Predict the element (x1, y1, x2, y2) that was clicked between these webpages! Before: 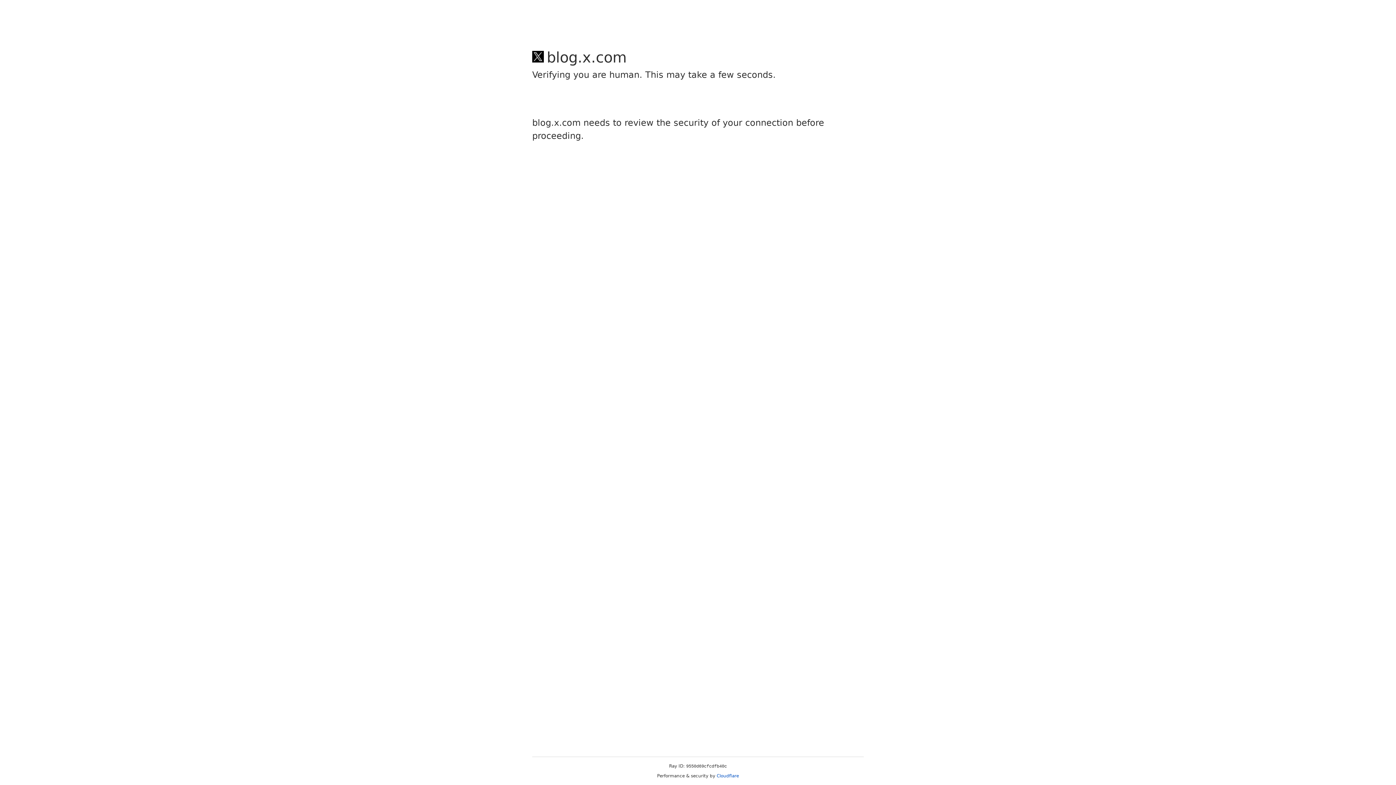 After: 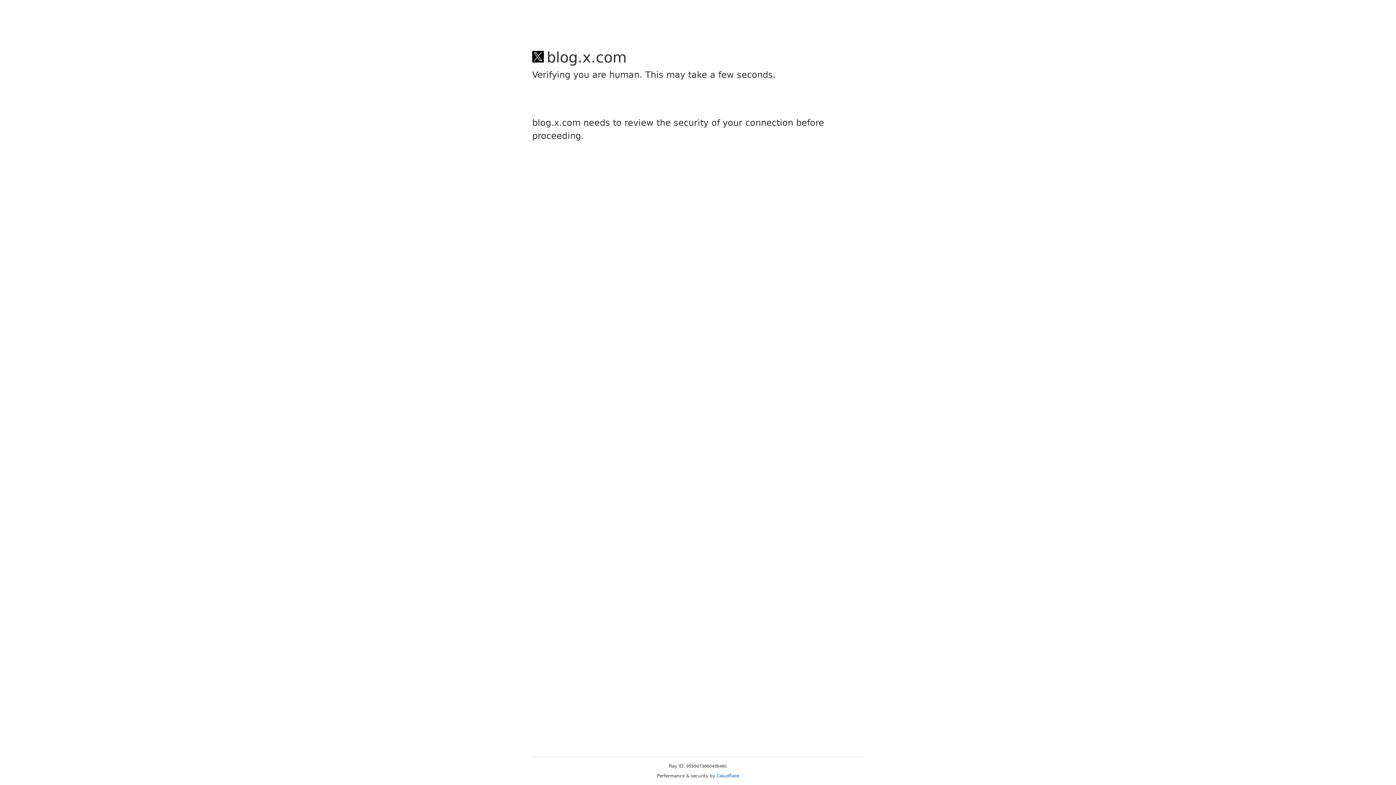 Action: label: Cloudflare bbox: (716, 773, 739, 778)